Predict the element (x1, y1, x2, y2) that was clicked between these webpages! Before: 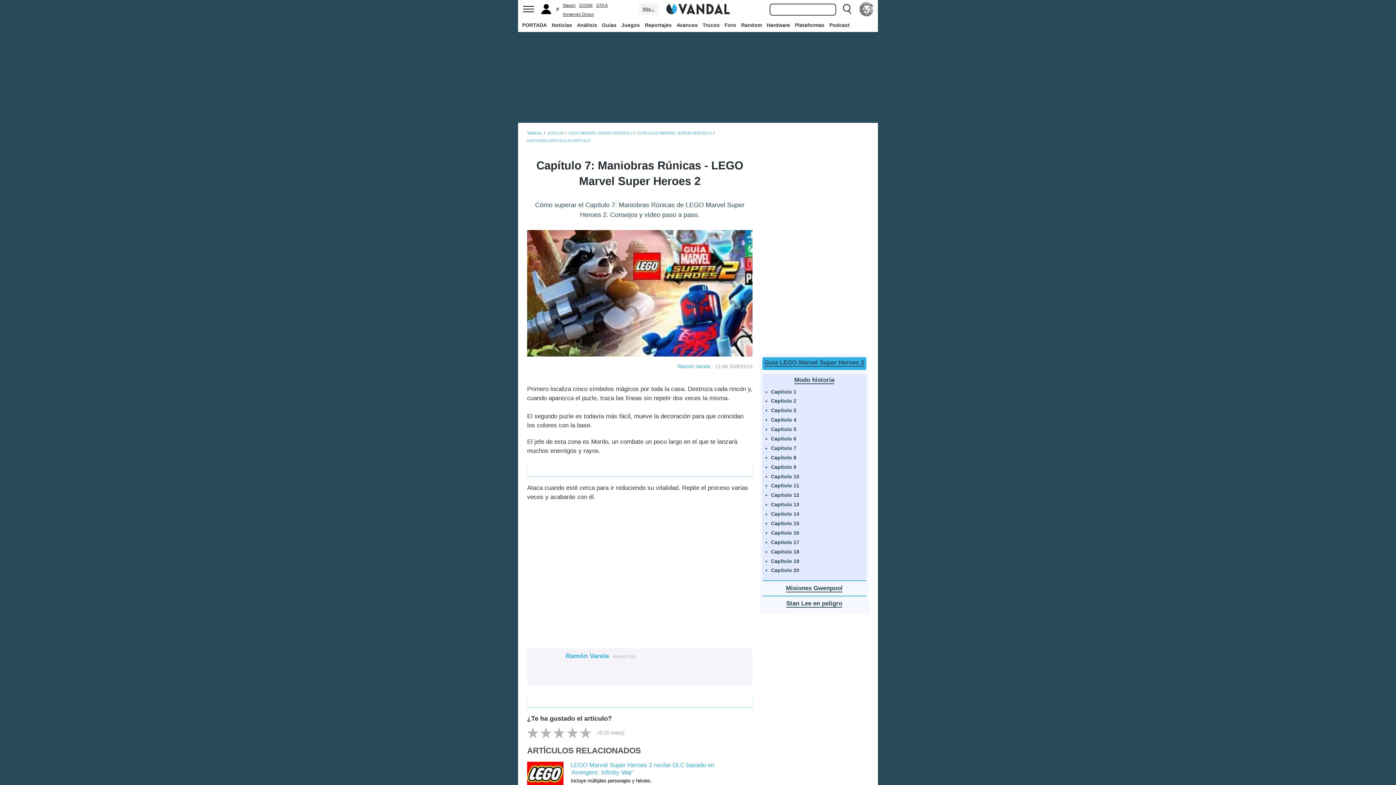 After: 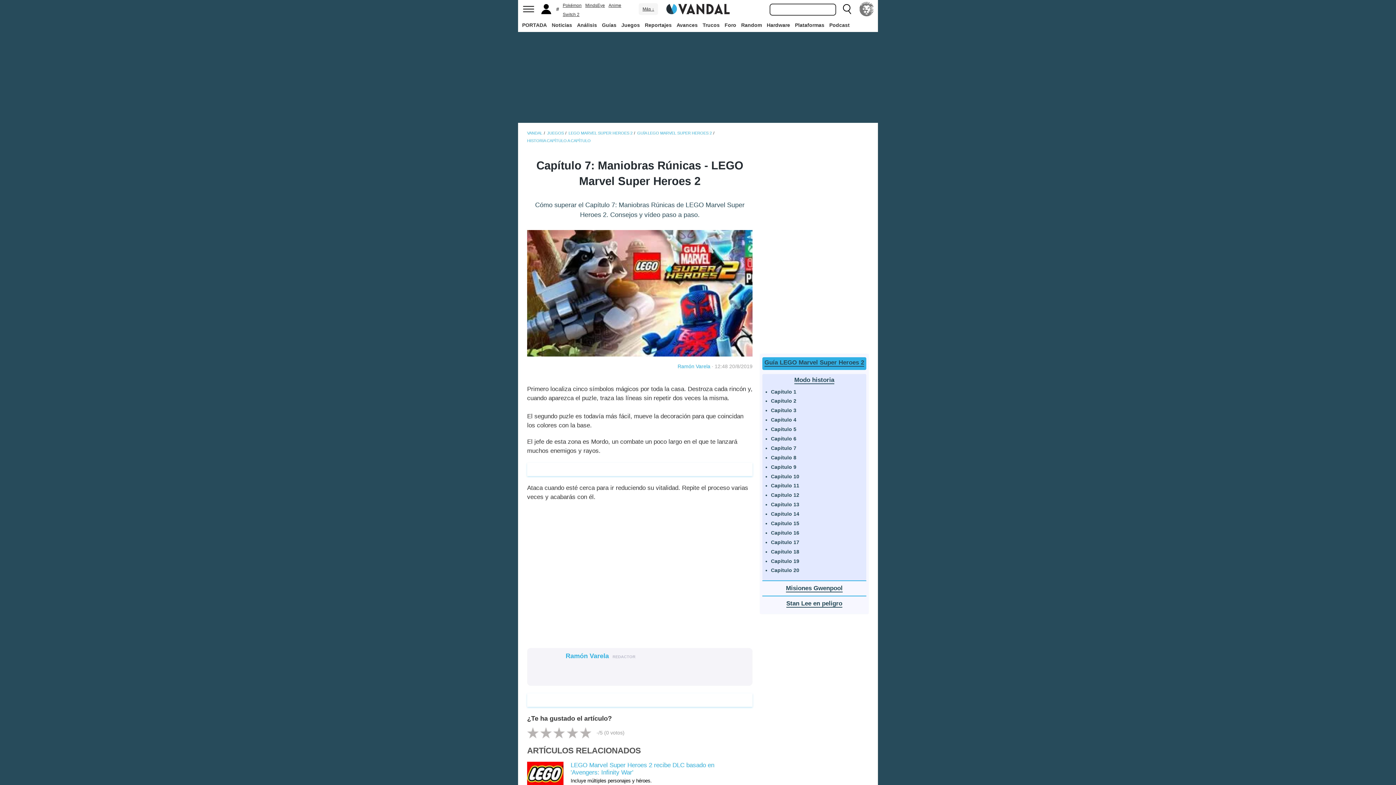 Action: label: Capítulo 7 bbox: (771, 445, 796, 451)